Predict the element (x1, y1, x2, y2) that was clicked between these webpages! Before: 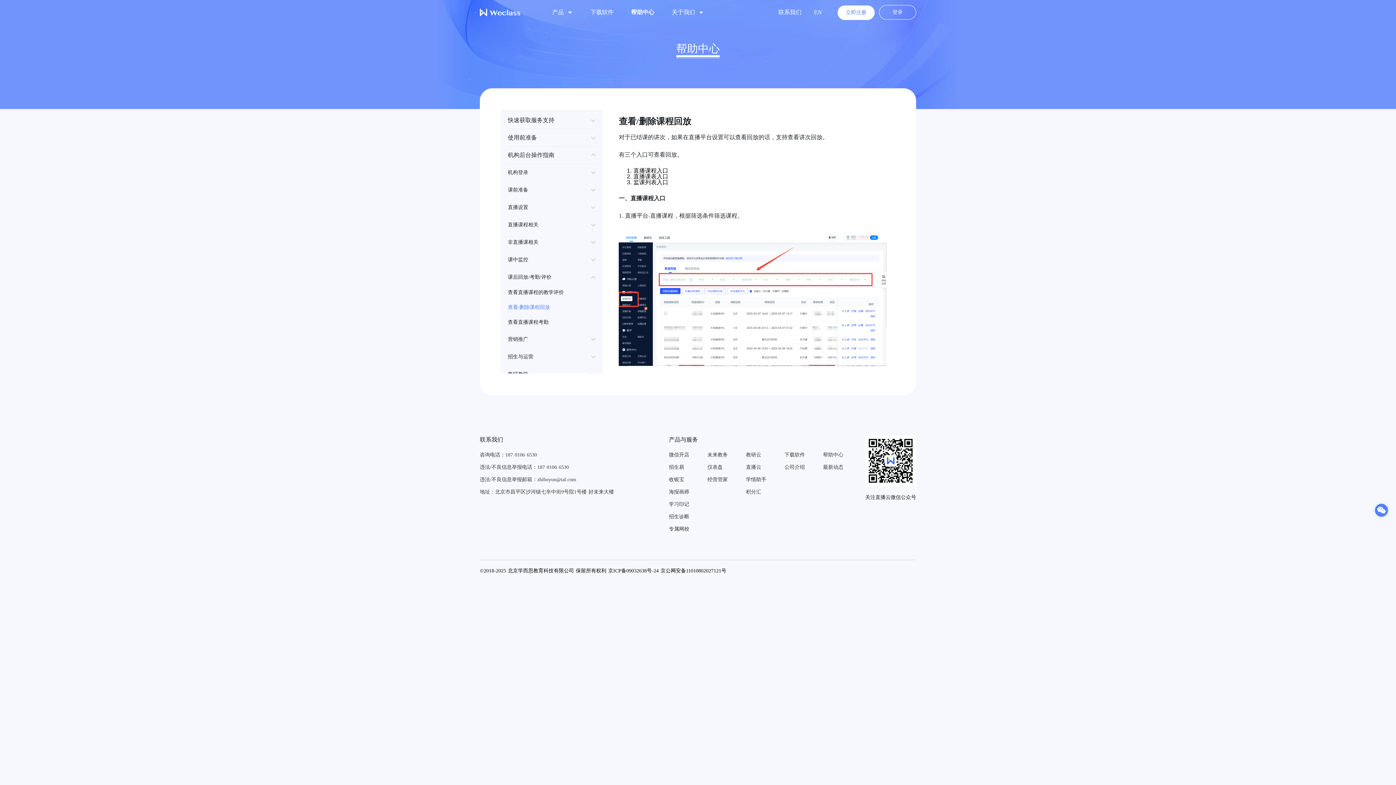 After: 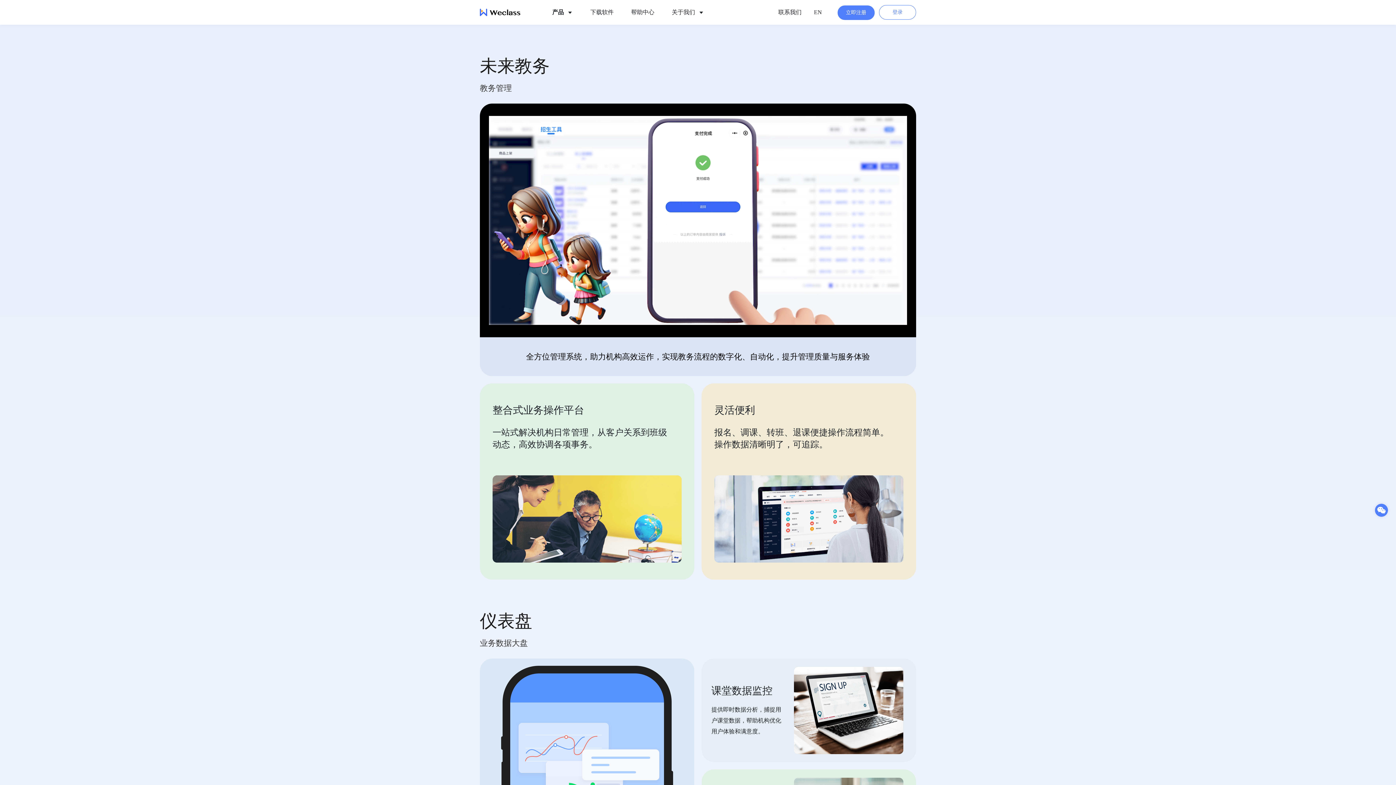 Action: bbox: (707, 451, 728, 458) label: 未来教务